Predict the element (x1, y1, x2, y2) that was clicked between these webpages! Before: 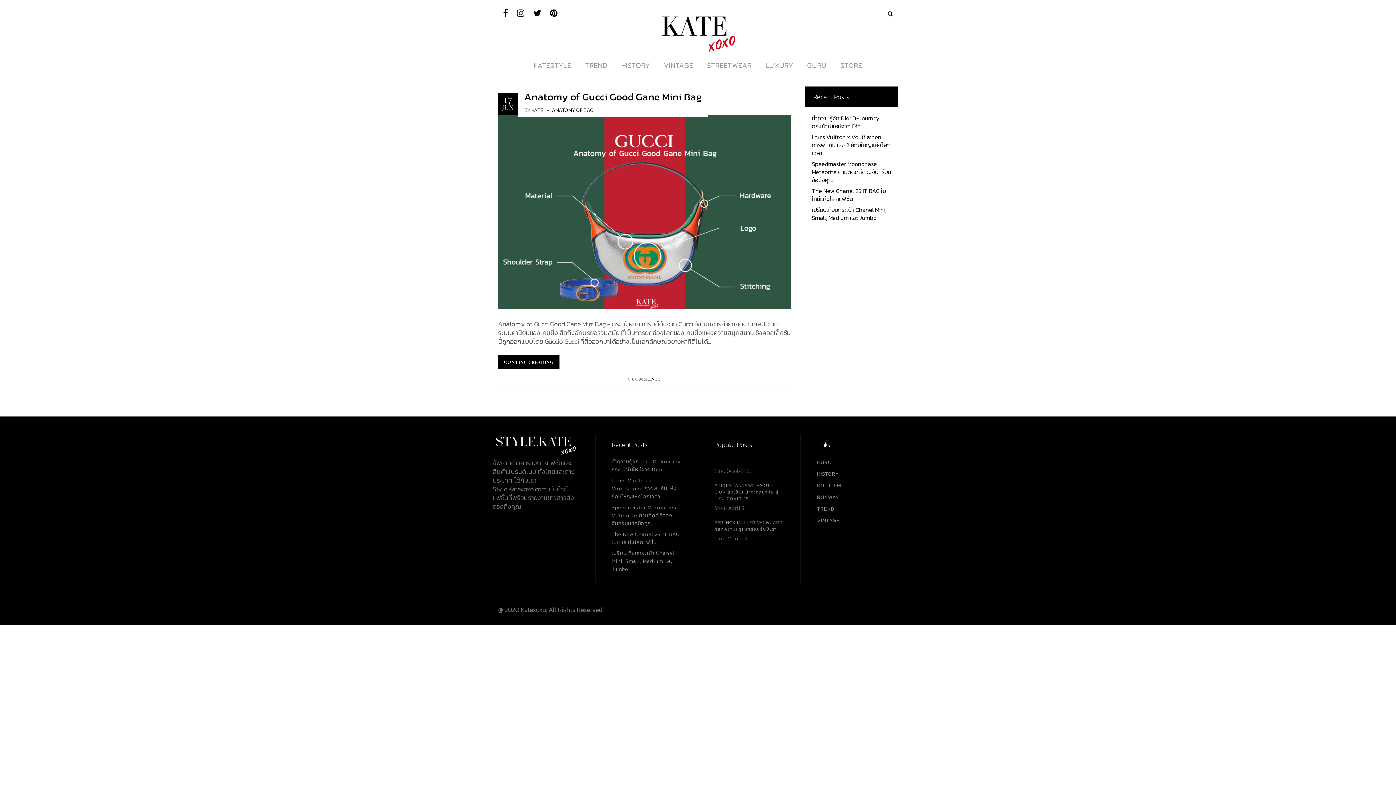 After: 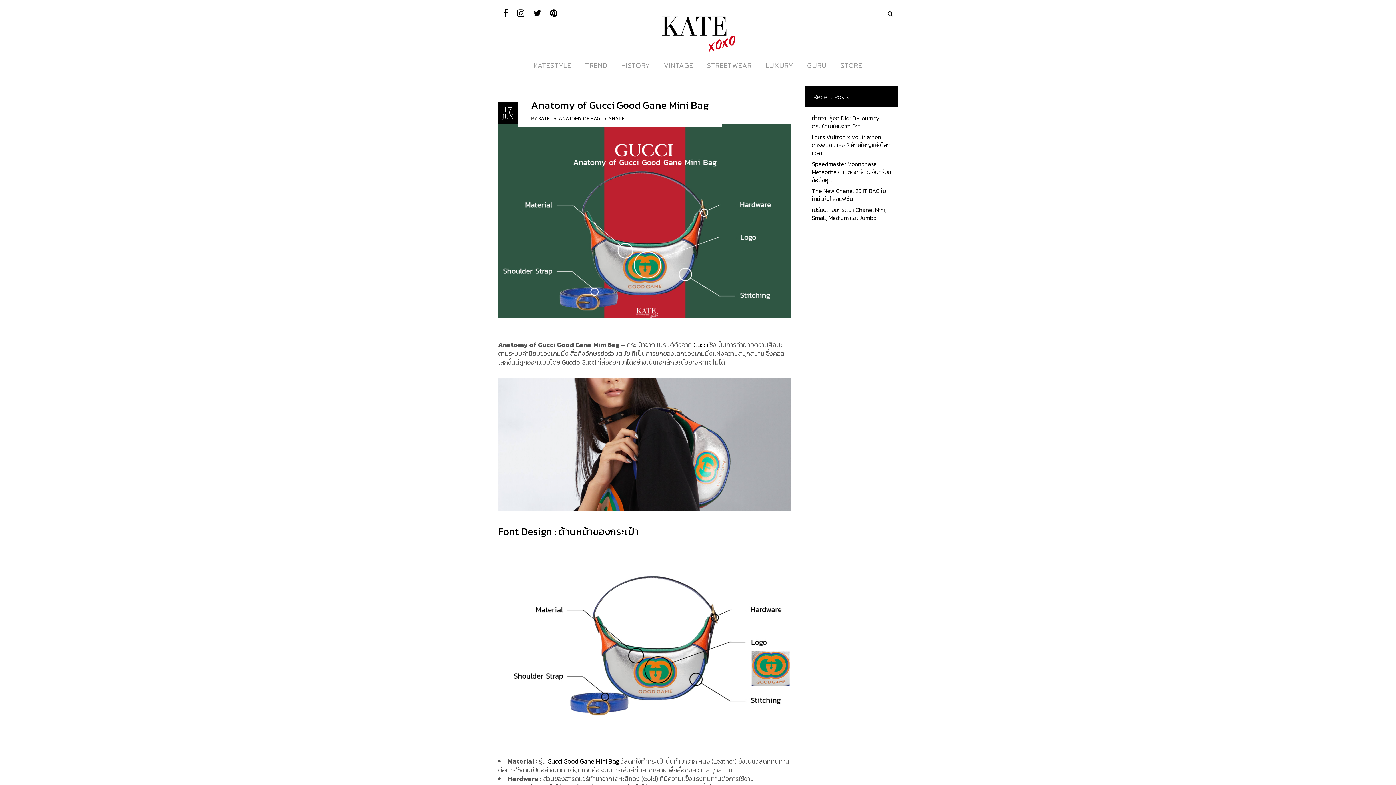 Action: bbox: (524, 90, 701, 102) label: Anatomy of Gucci Good Gane Mini Bag